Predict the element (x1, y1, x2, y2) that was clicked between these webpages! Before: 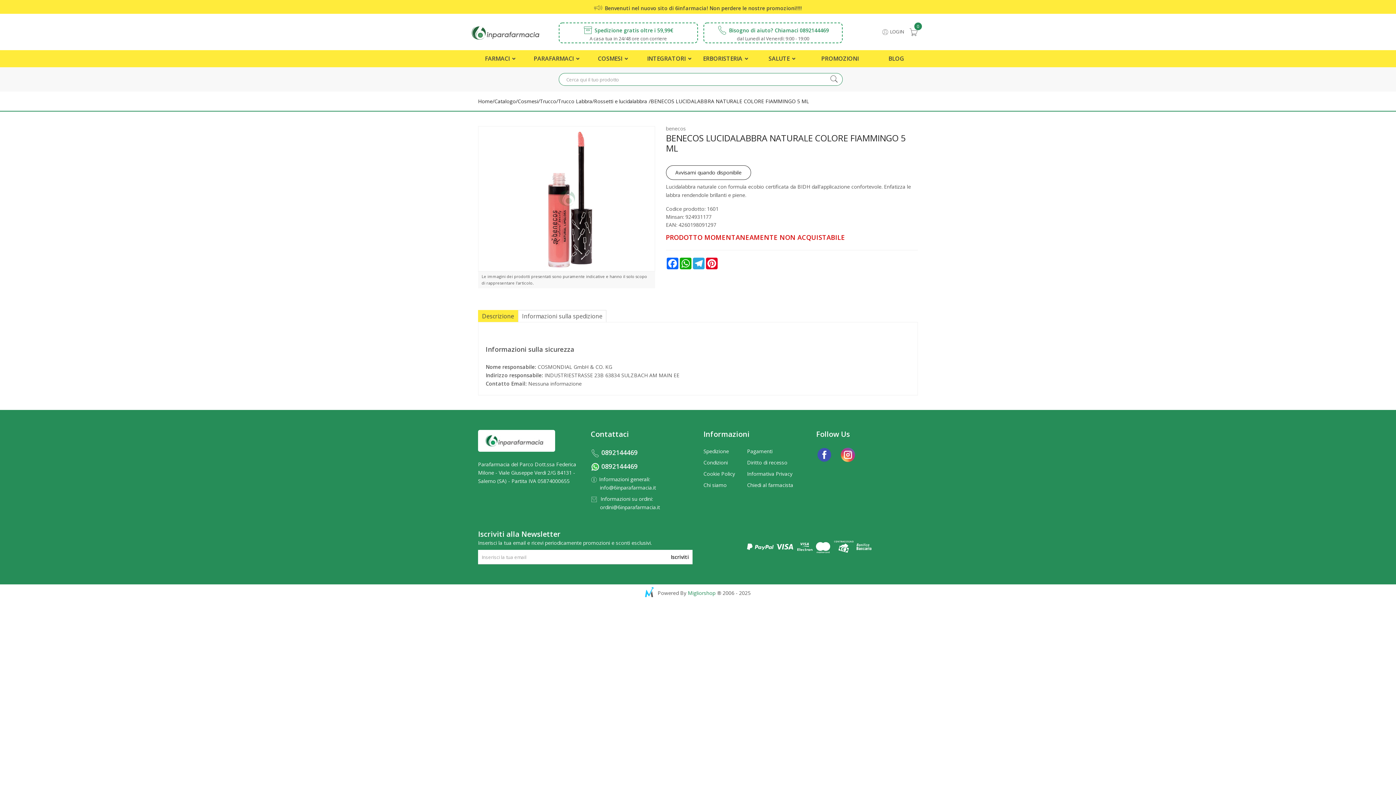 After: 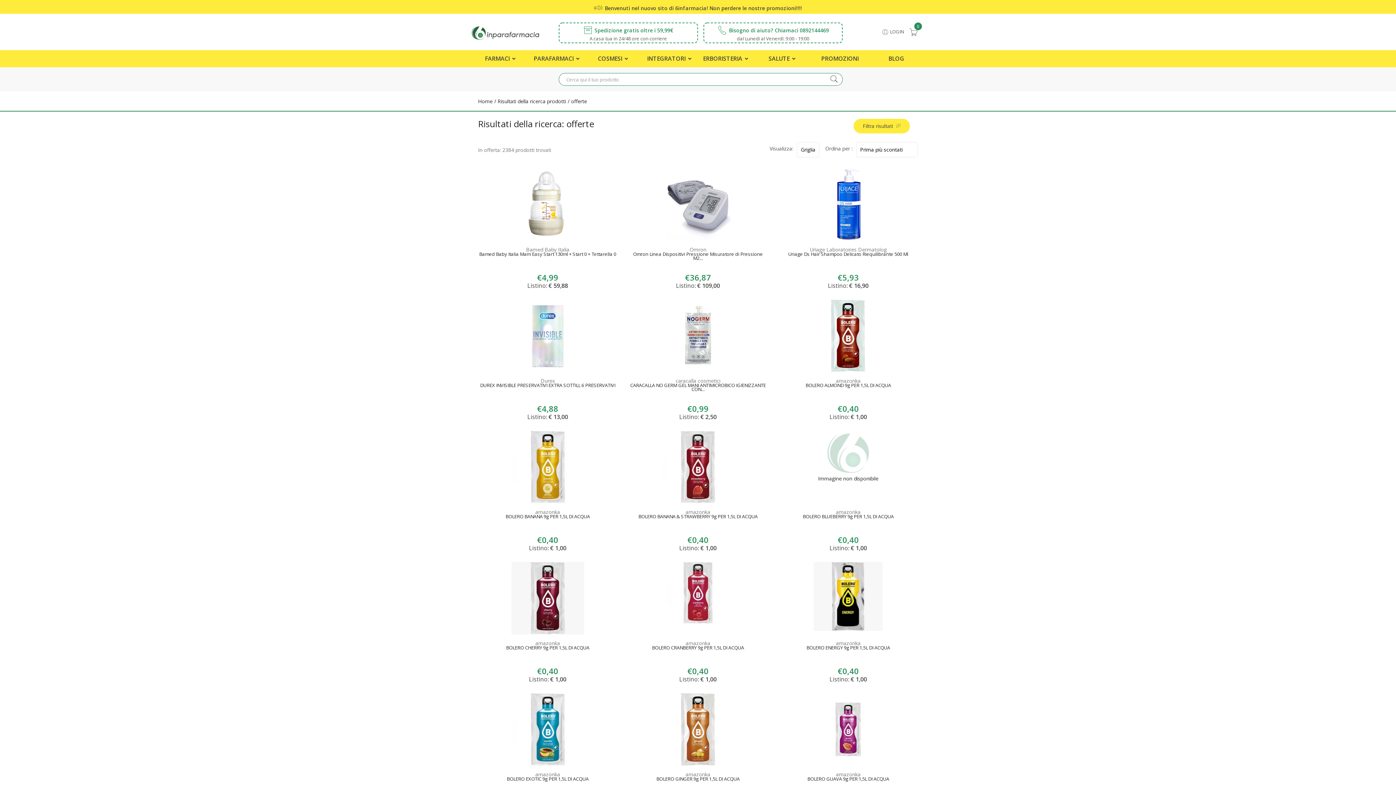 Action: label: PROMOZIONI bbox: (810, 50, 867, 67)